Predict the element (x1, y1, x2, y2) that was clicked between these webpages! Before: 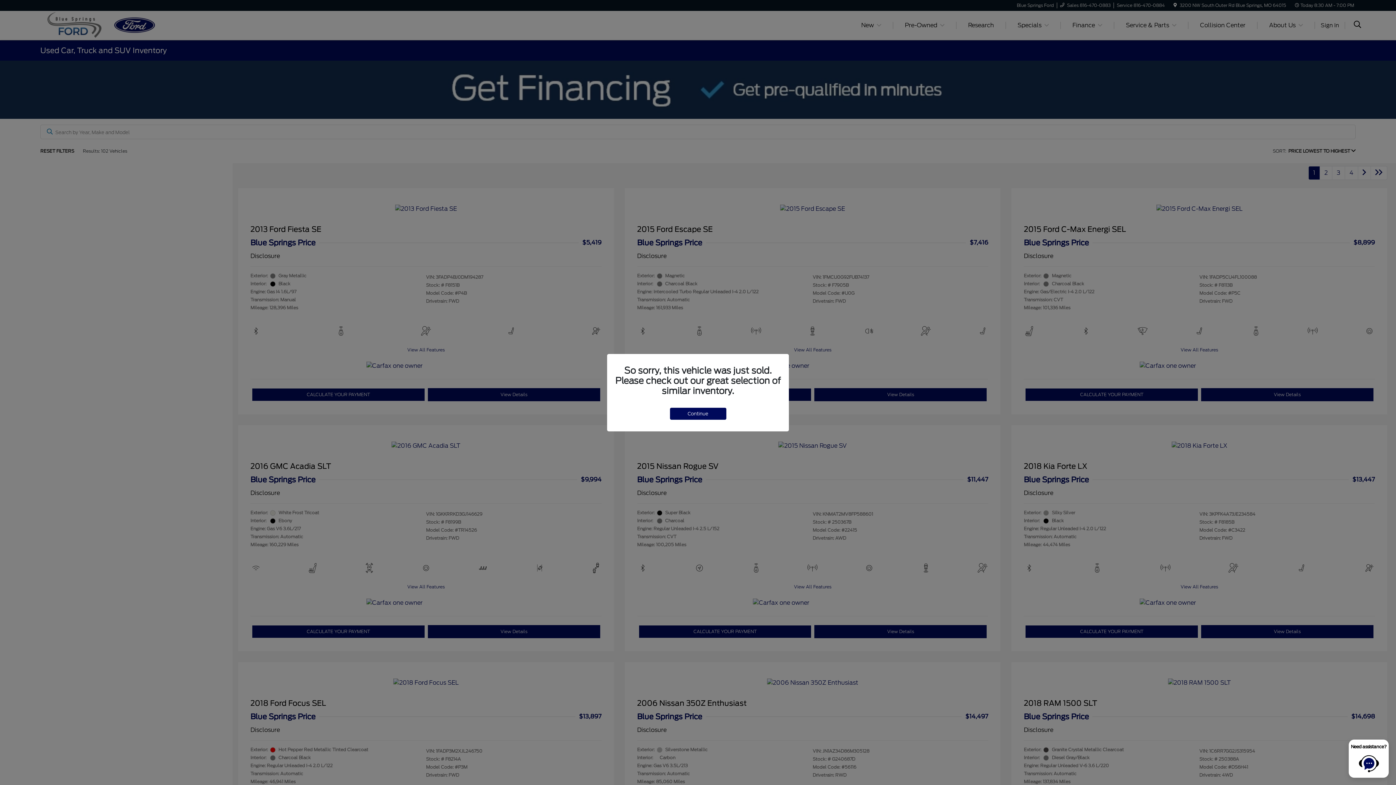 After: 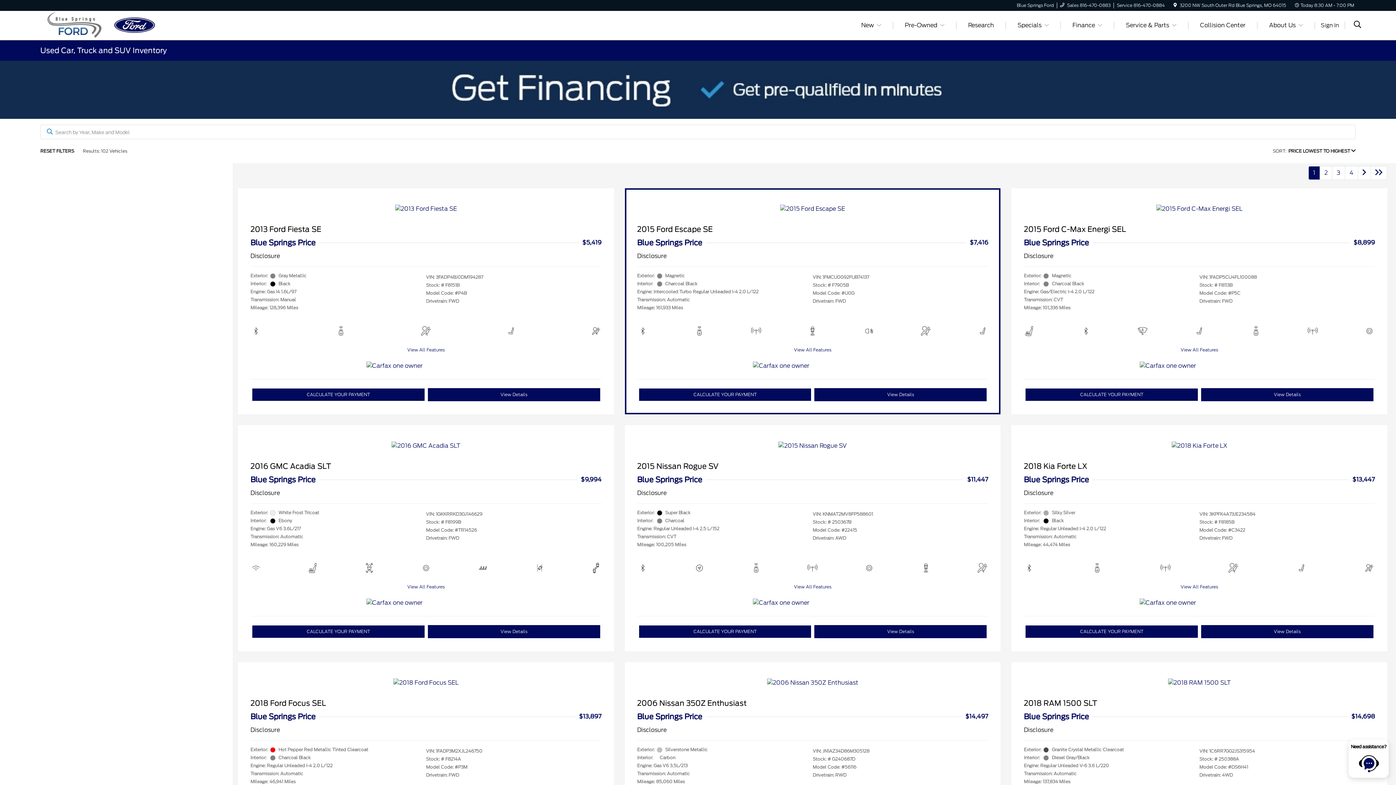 Action: bbox: (670, 407, 726, 419) label: Continue